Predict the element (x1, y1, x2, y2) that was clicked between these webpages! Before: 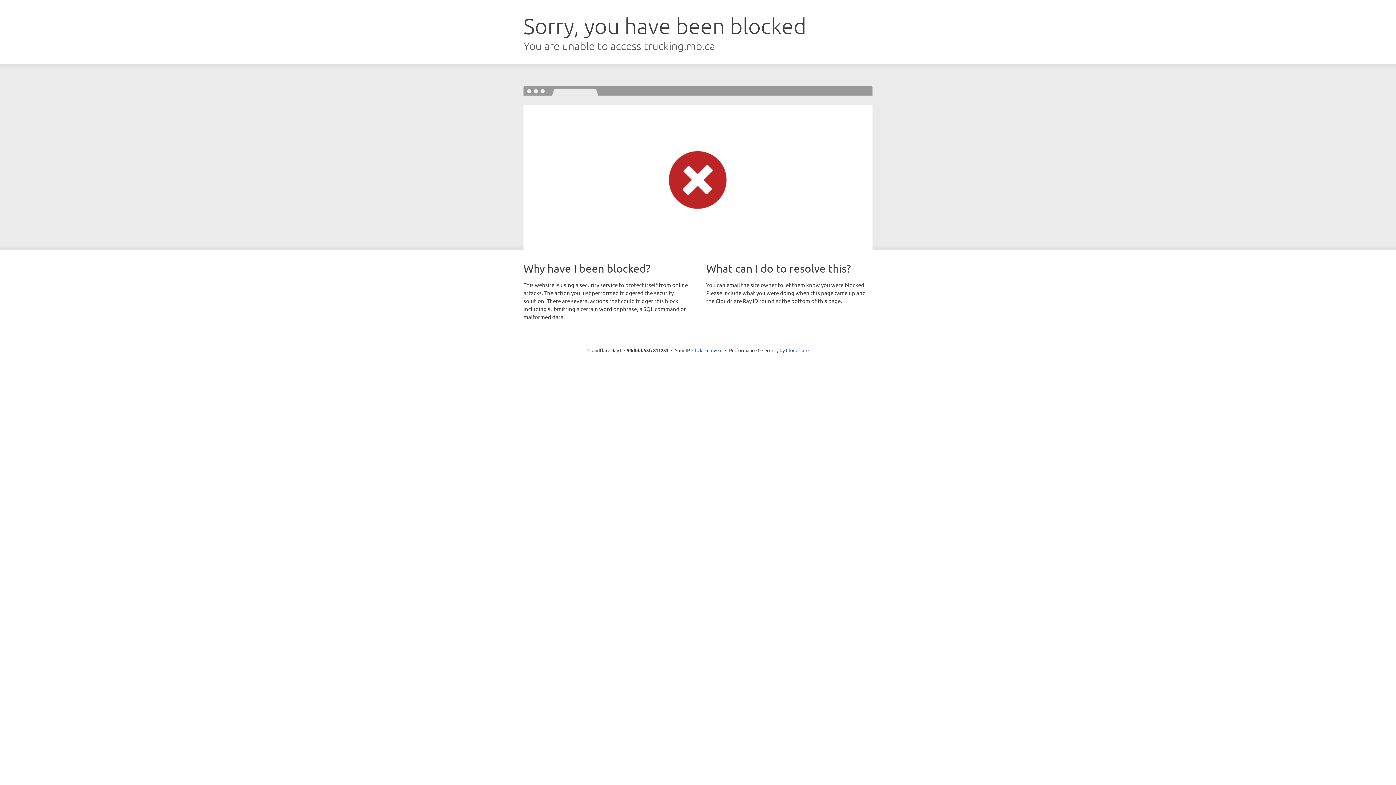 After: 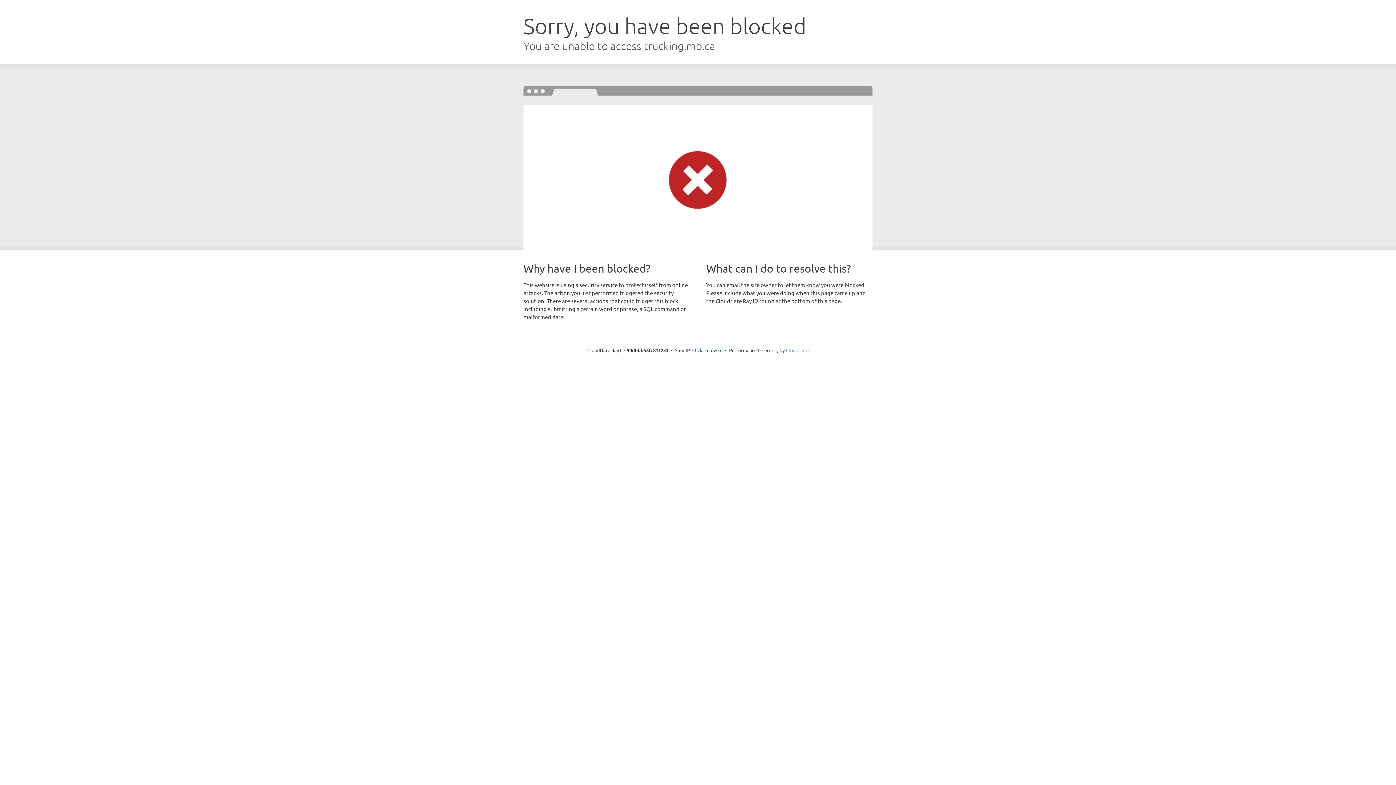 Action: bbox: (786, 347, 808, 353) label: Cloudflare